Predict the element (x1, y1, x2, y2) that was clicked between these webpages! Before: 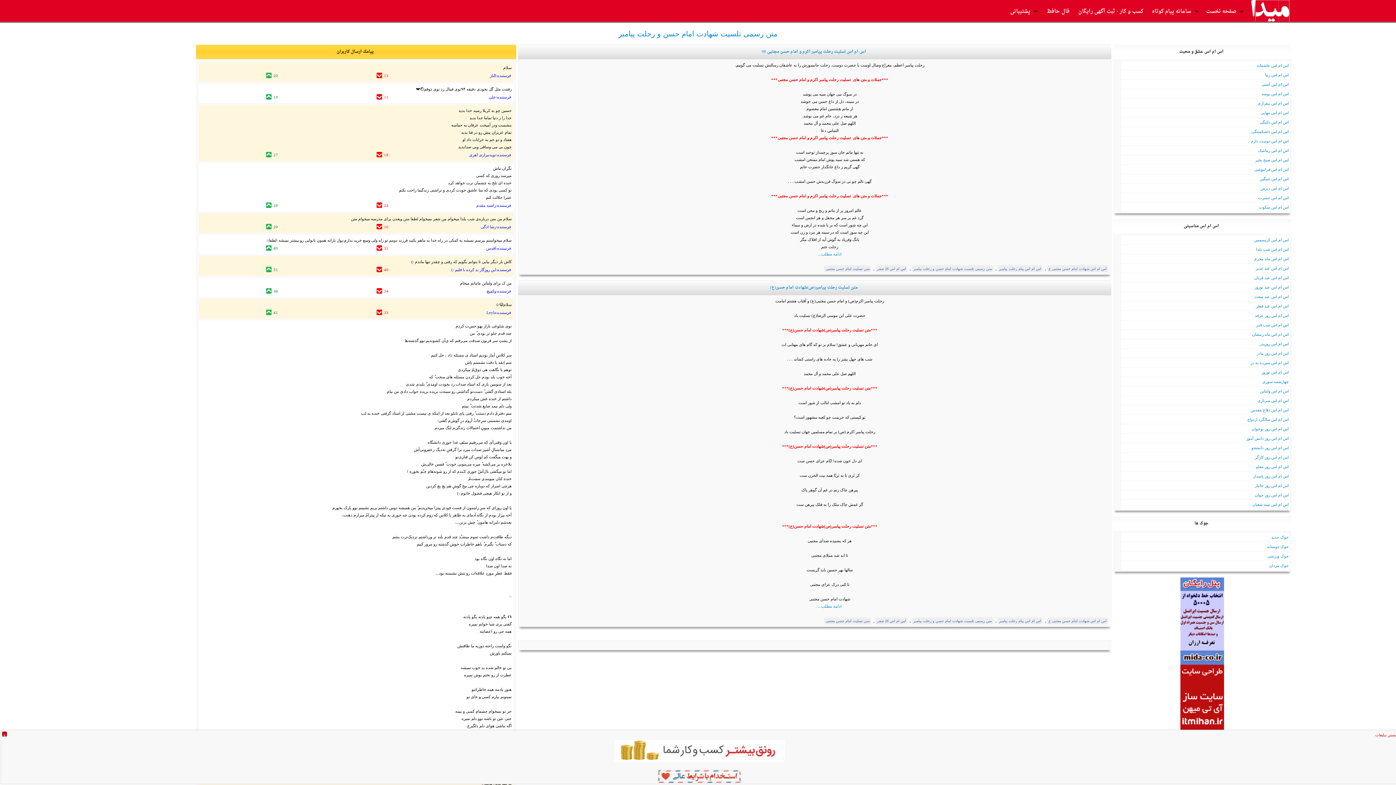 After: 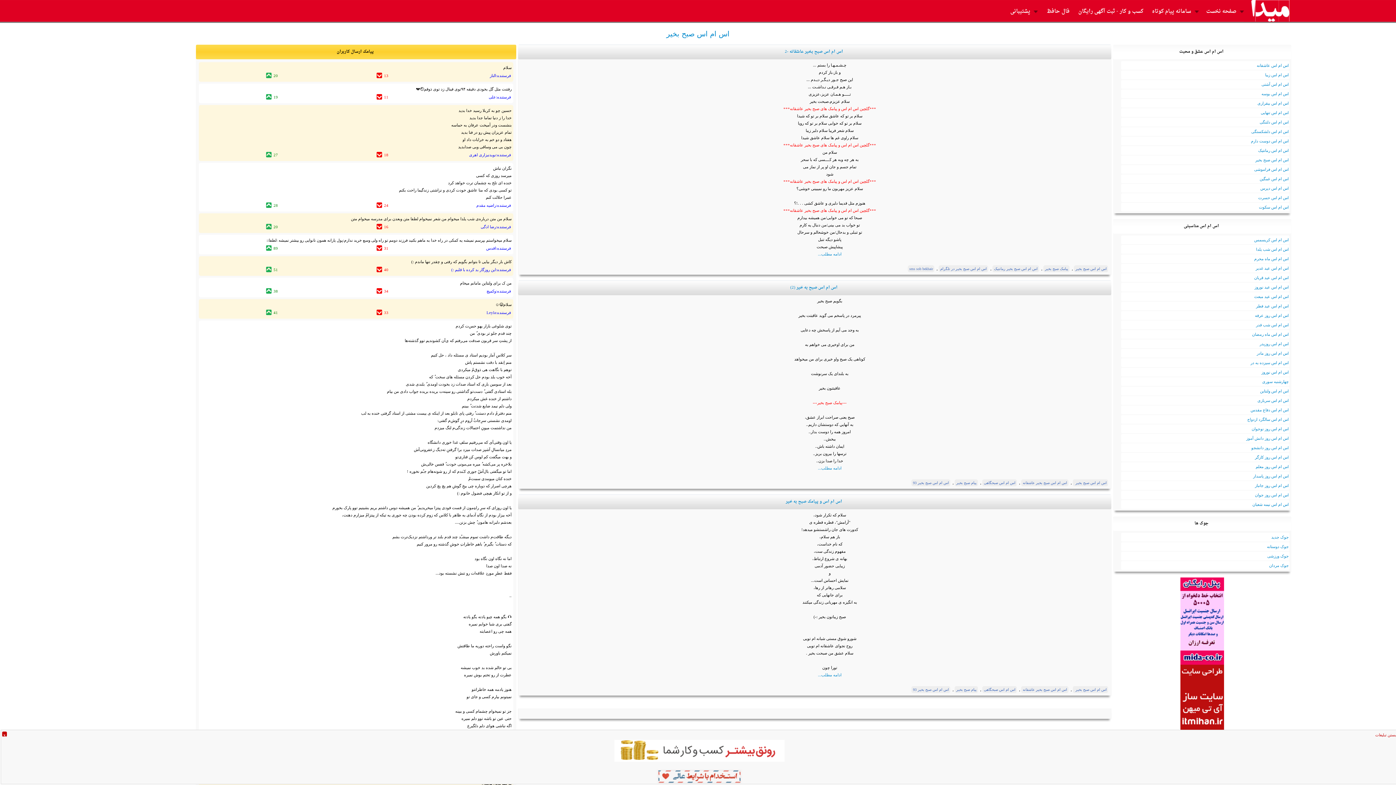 Action: label: اس ام اس صبح بخیر bbox: (1255, 157, 1289, 162)